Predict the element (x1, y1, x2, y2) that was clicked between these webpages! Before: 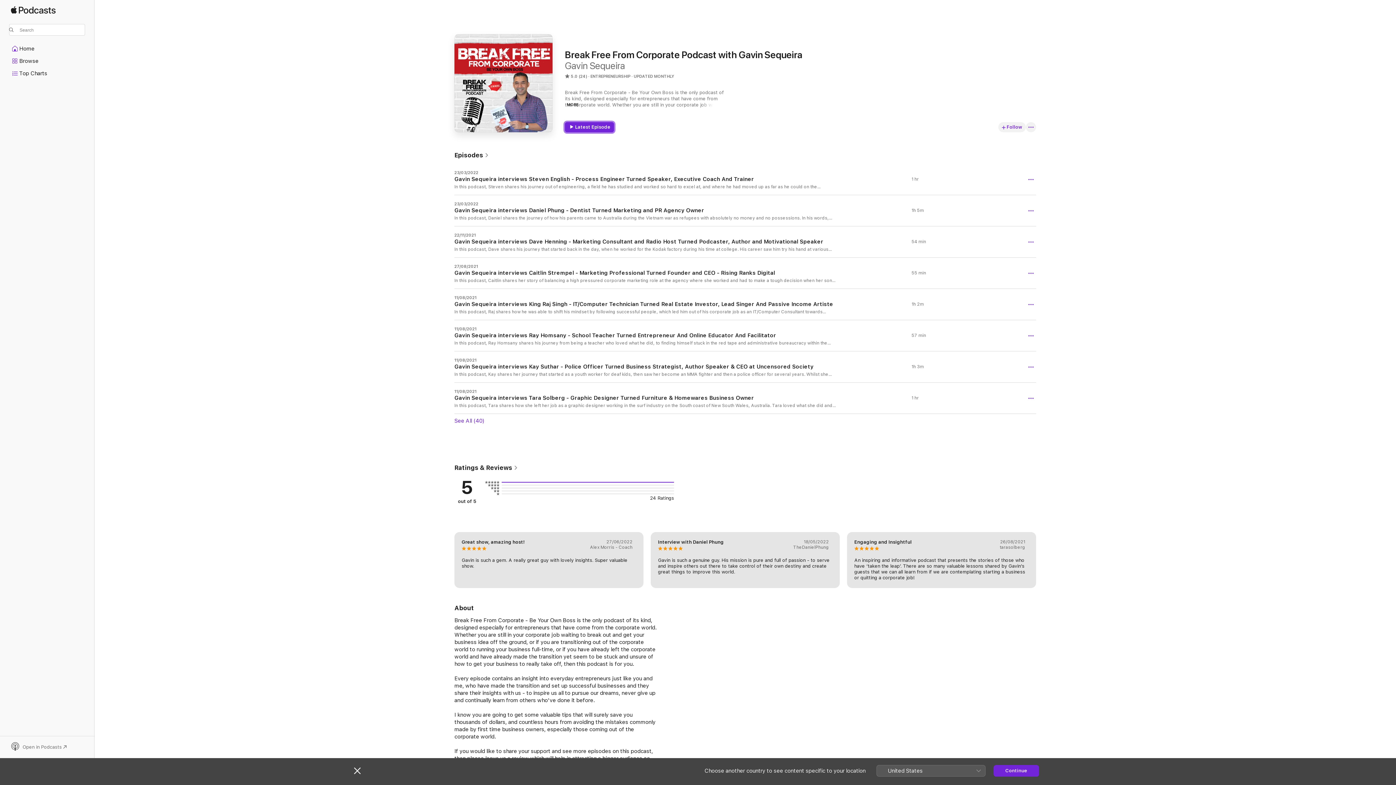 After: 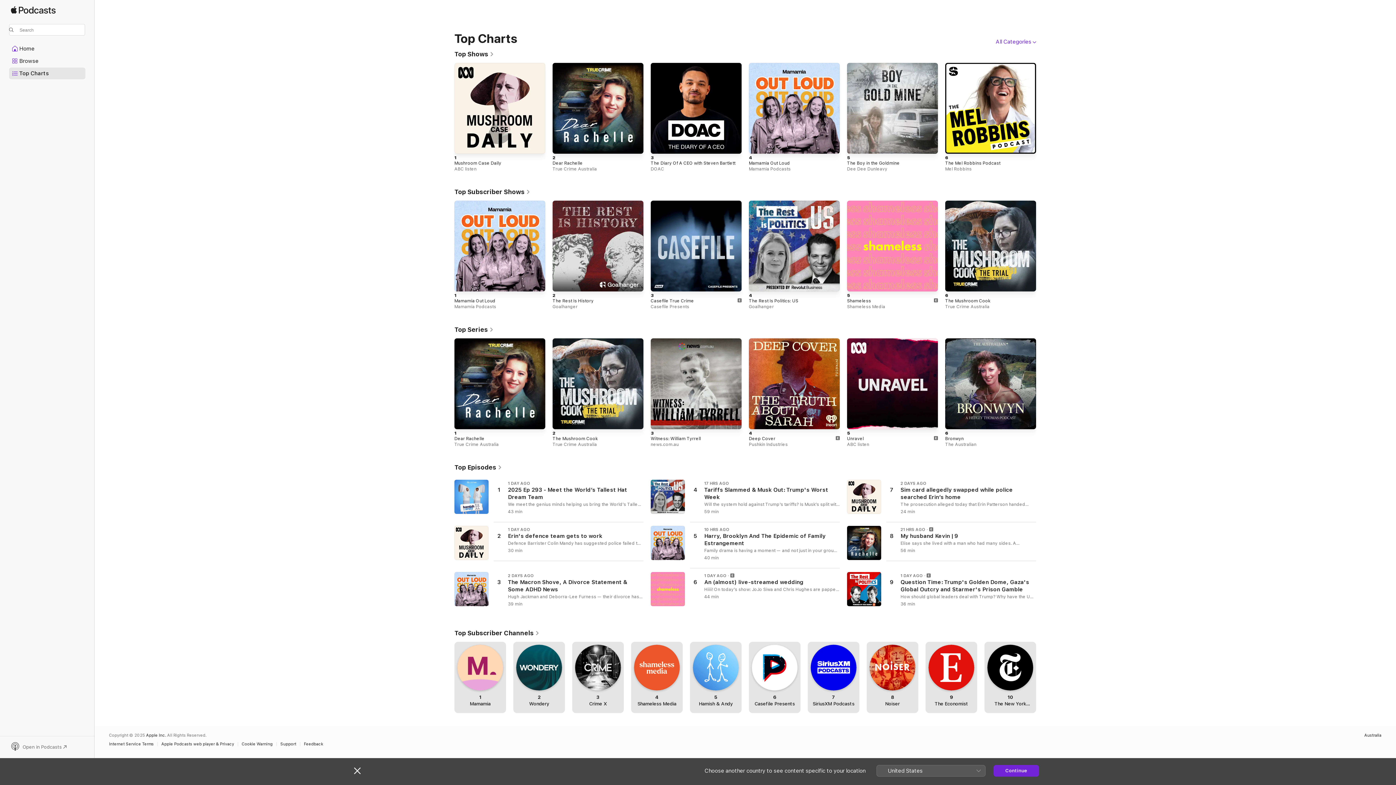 Action: label: Top Charts bbox: (9, 68, 85, 78)